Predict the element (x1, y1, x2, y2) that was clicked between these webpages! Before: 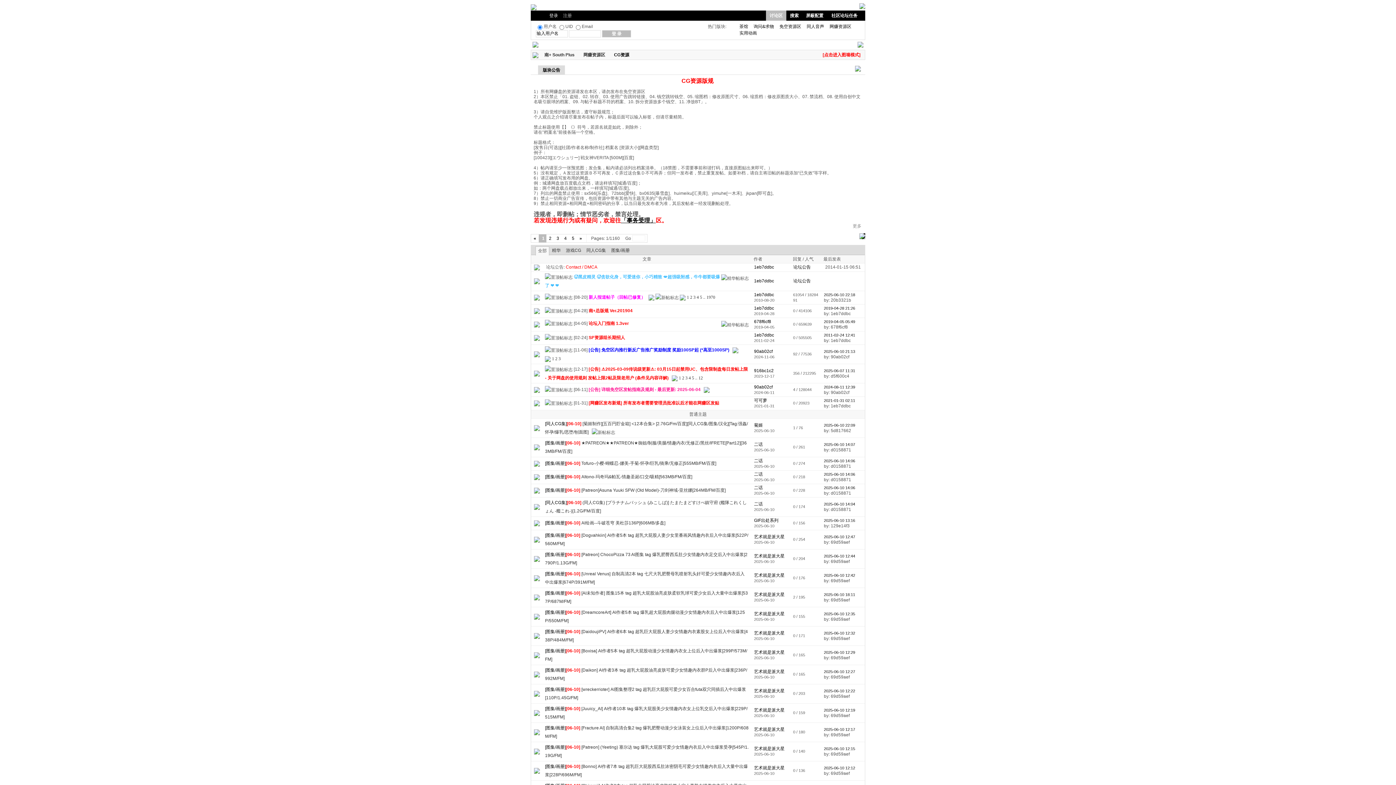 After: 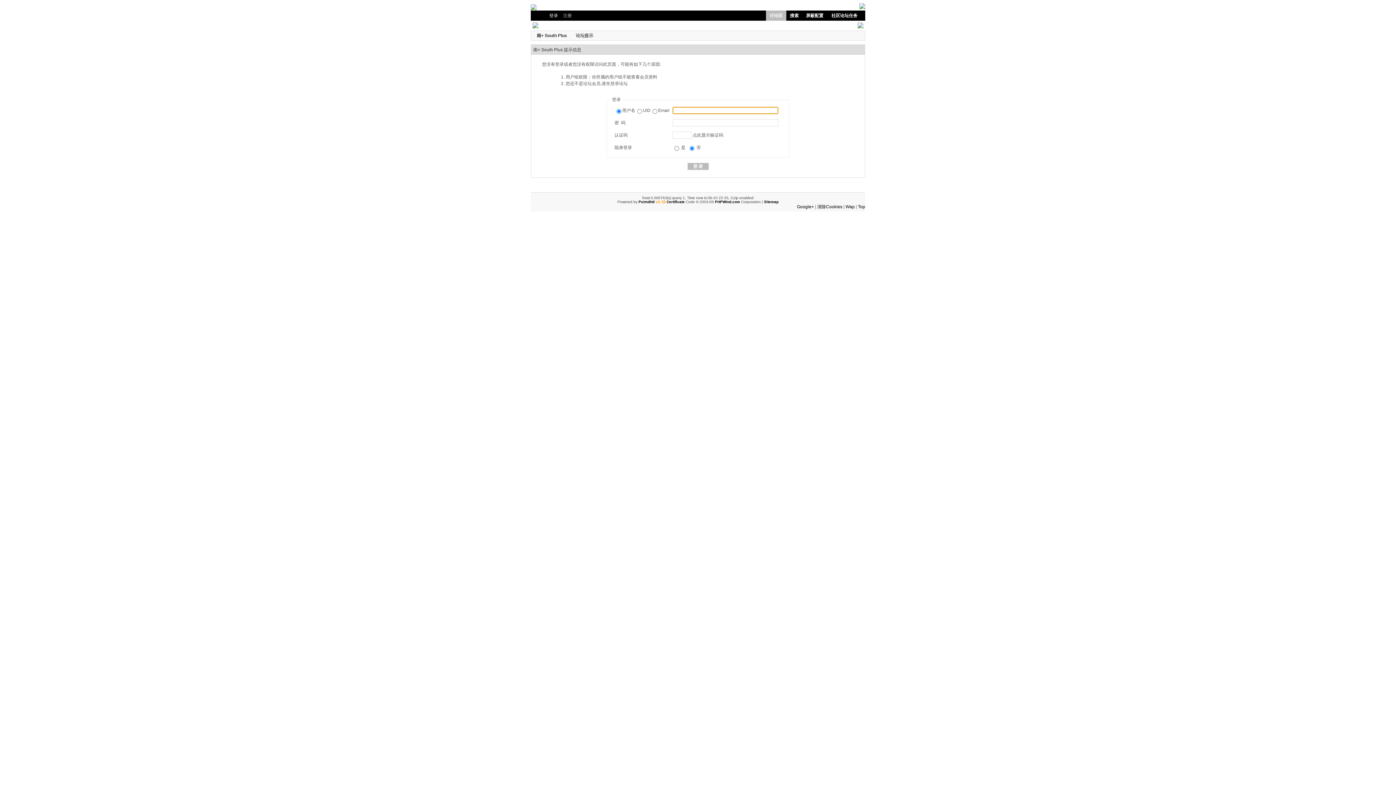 Action: bbox: (754, 472, 762, 477) label: 二话